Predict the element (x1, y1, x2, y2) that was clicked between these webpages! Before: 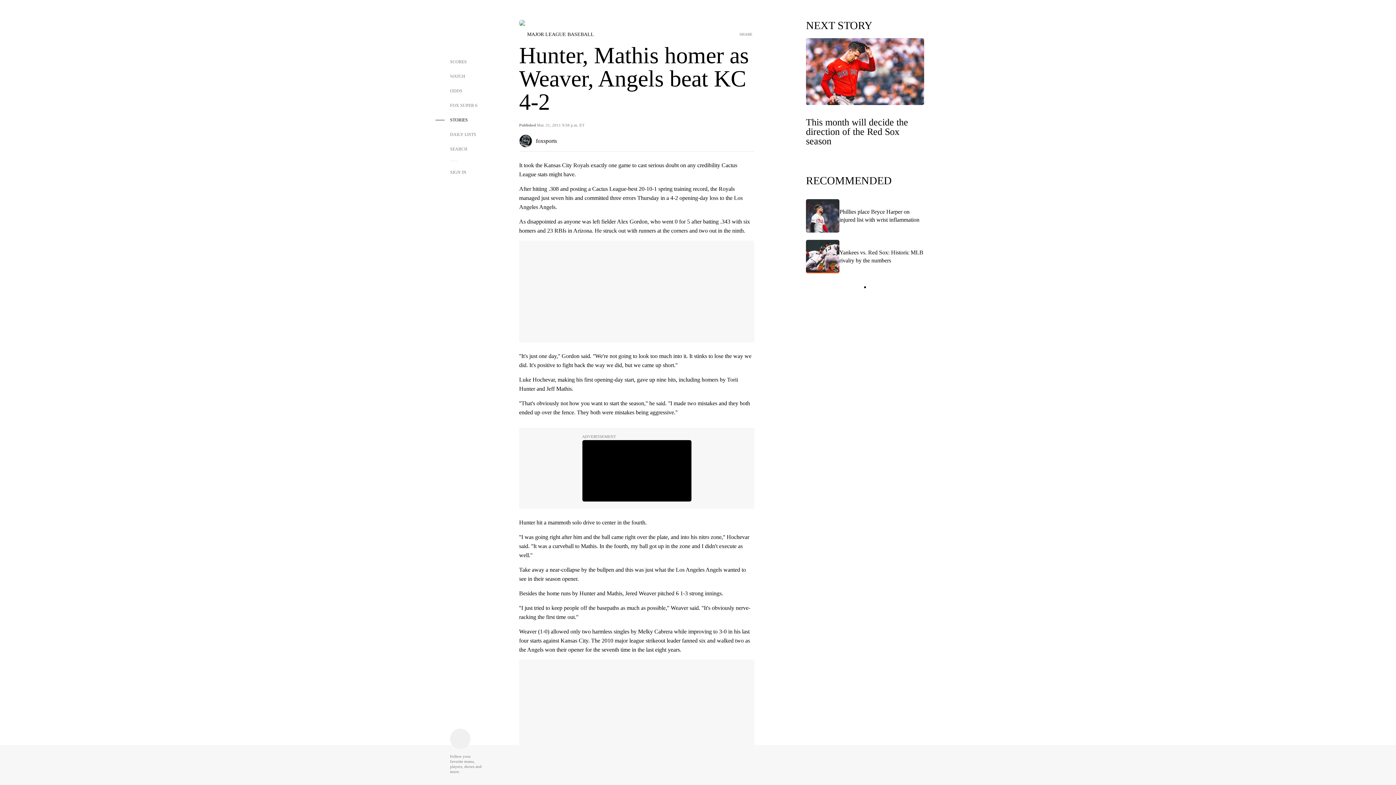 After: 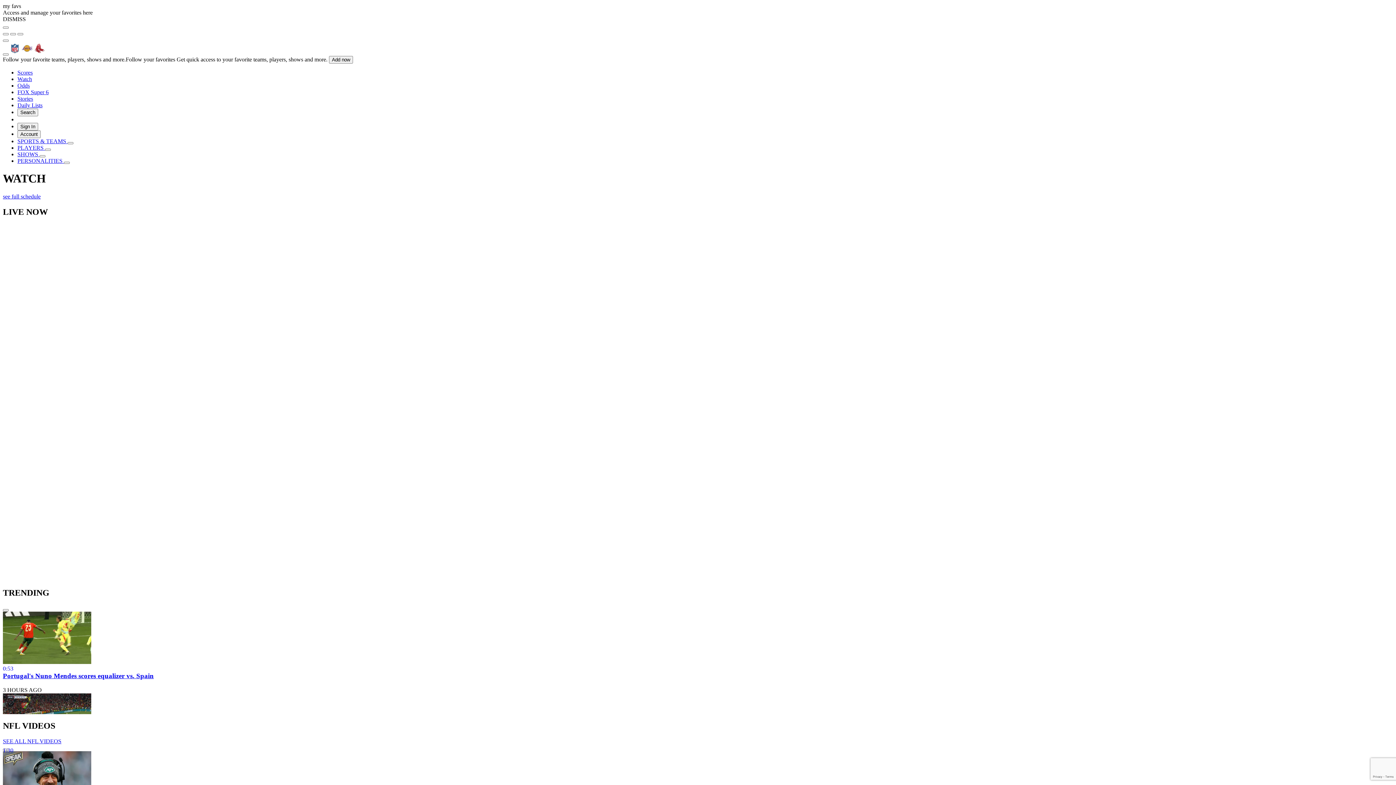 Action: label: WATCH bbox: (435, 69, 482, 83)